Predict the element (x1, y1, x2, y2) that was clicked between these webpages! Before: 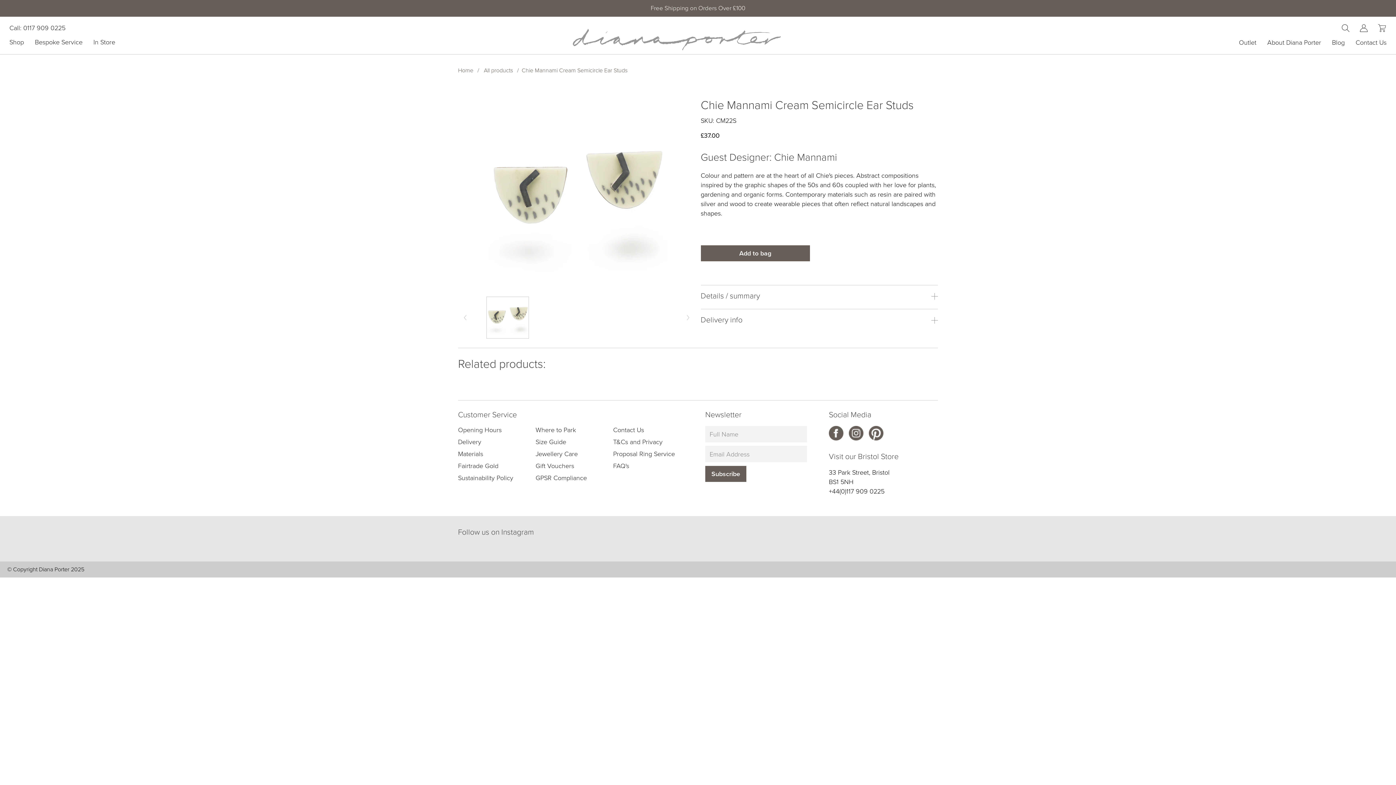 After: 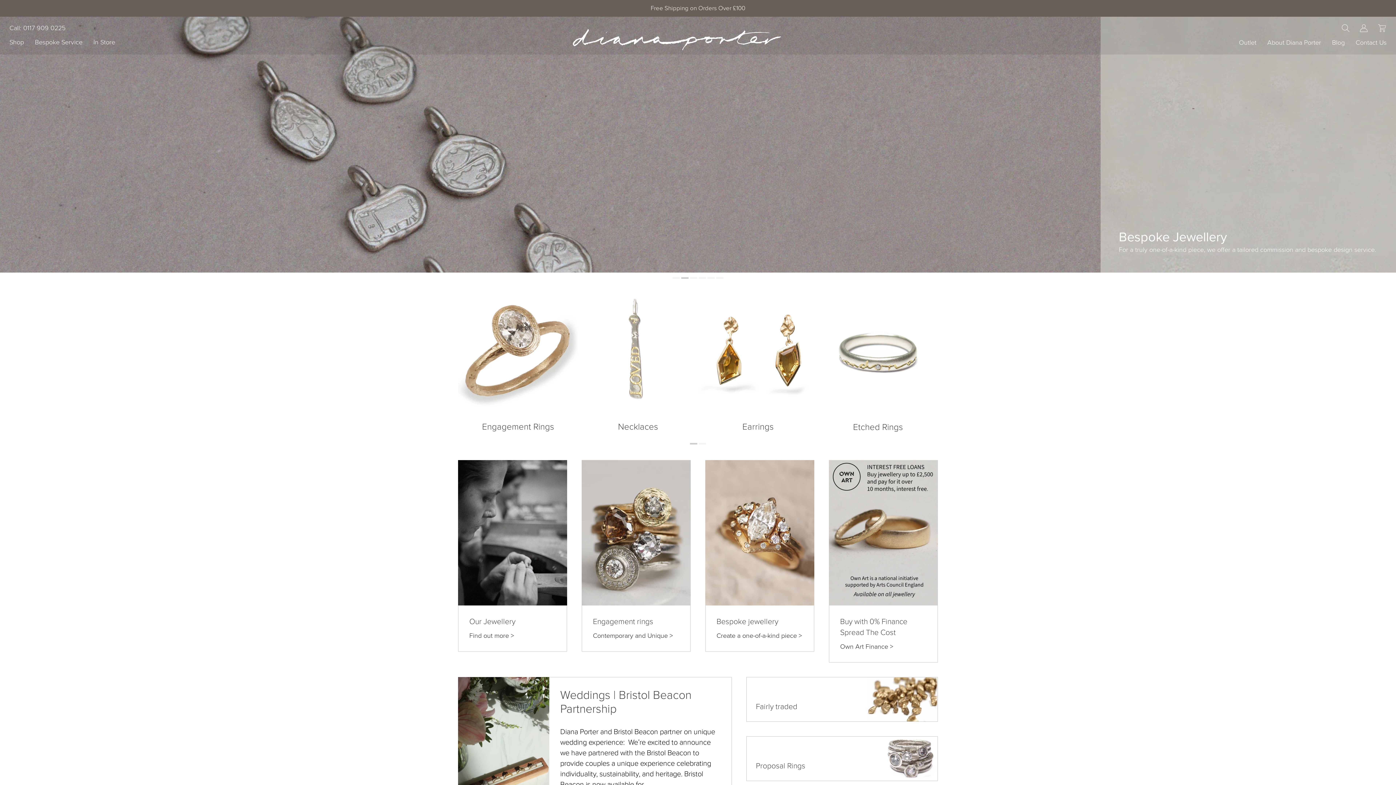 Action: bbox: (572, 23, 781, 50)